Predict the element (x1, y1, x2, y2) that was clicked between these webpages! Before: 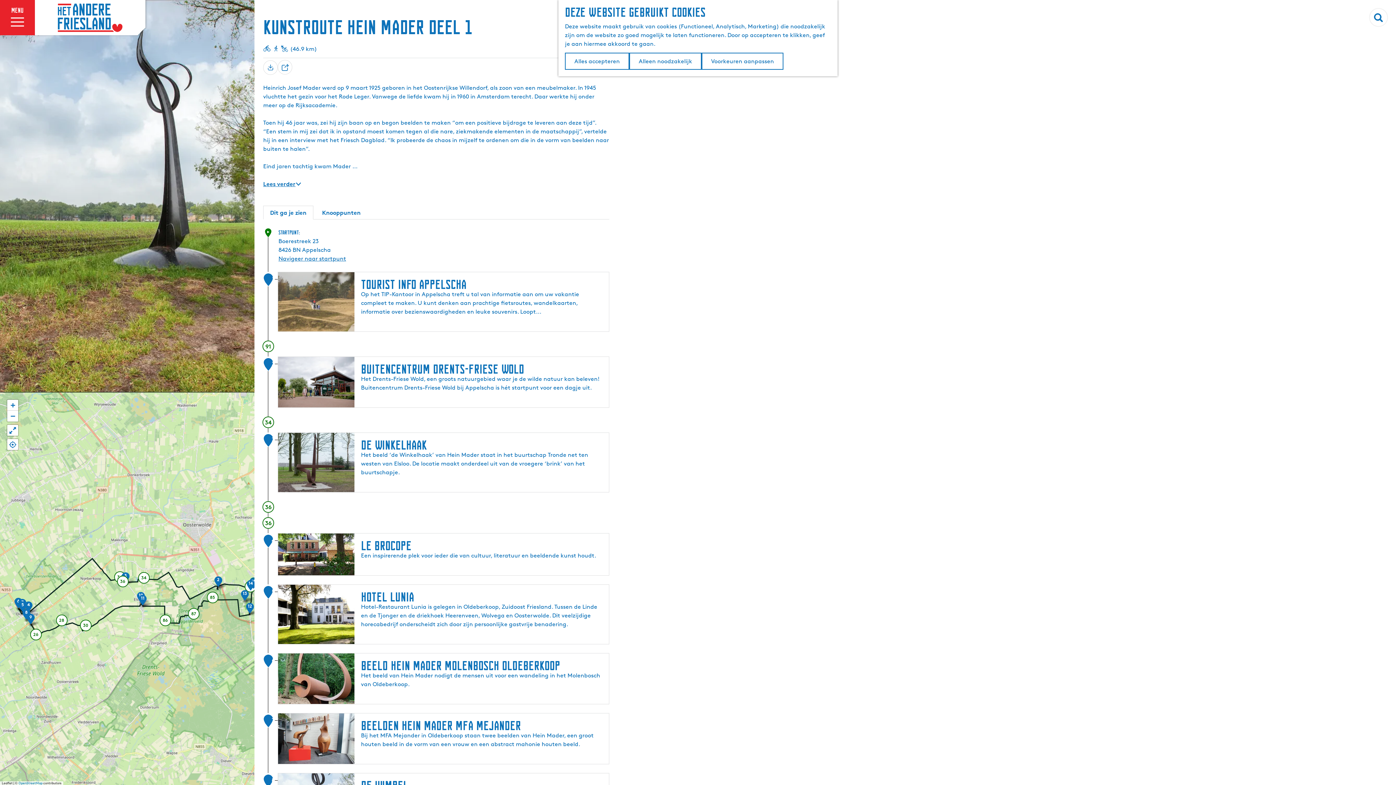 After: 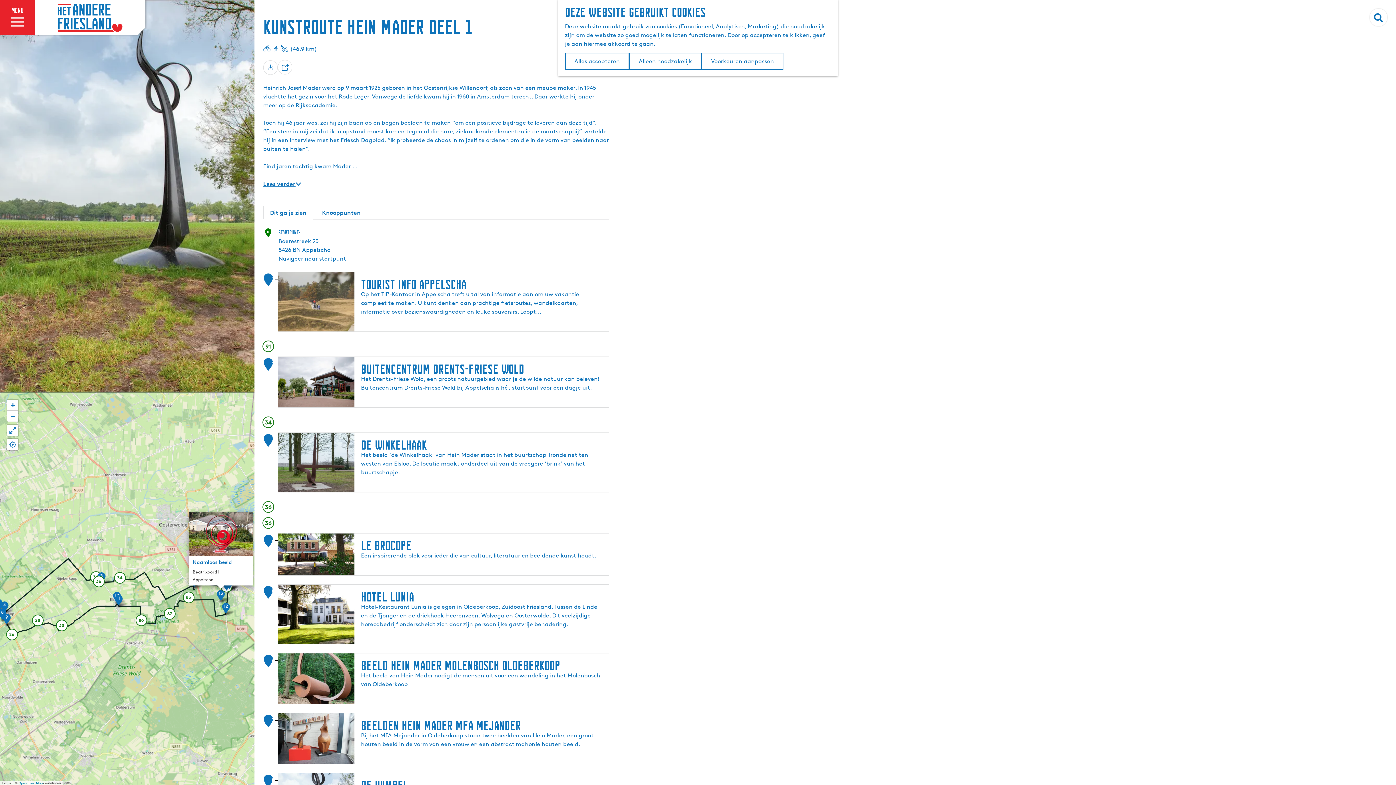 Action: label: 13 bbox: (238, 586, 251, 603)